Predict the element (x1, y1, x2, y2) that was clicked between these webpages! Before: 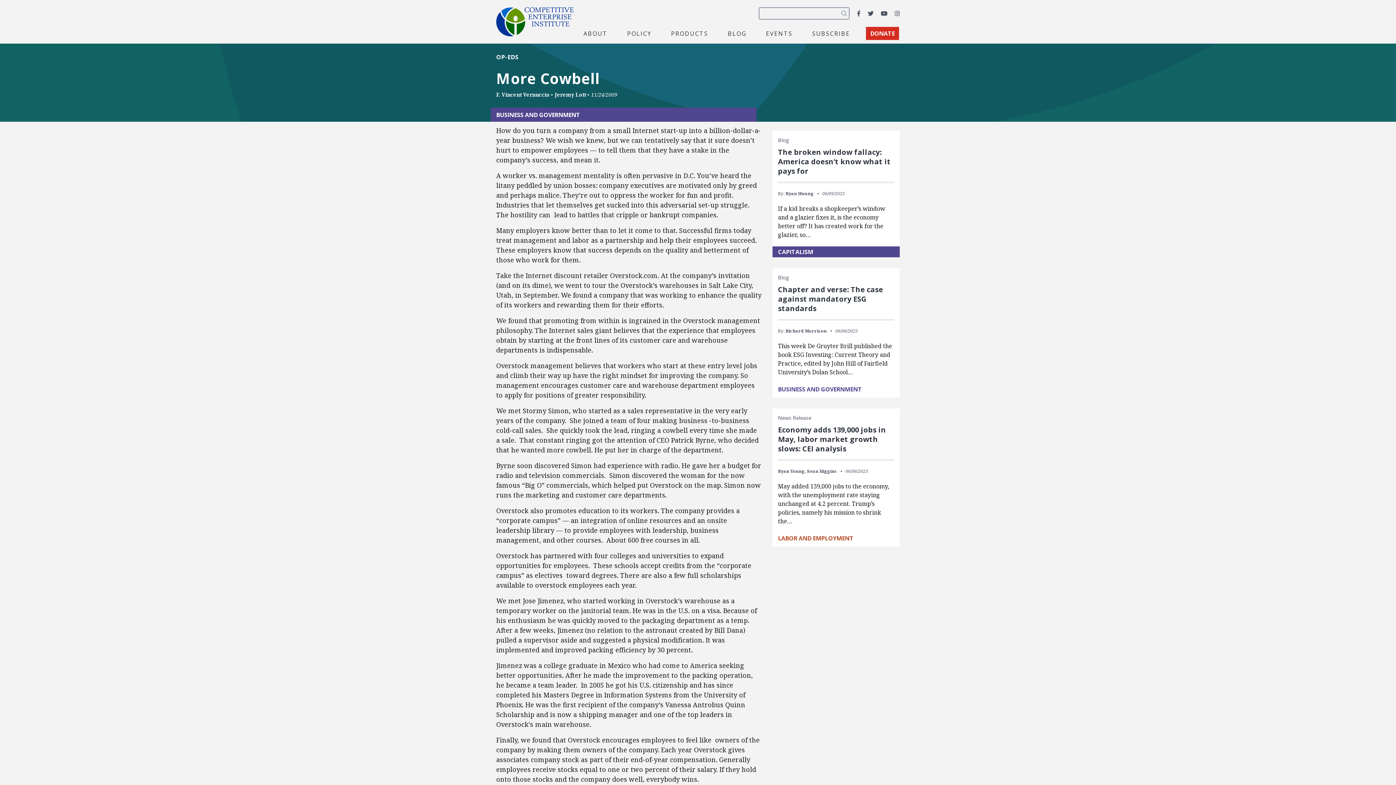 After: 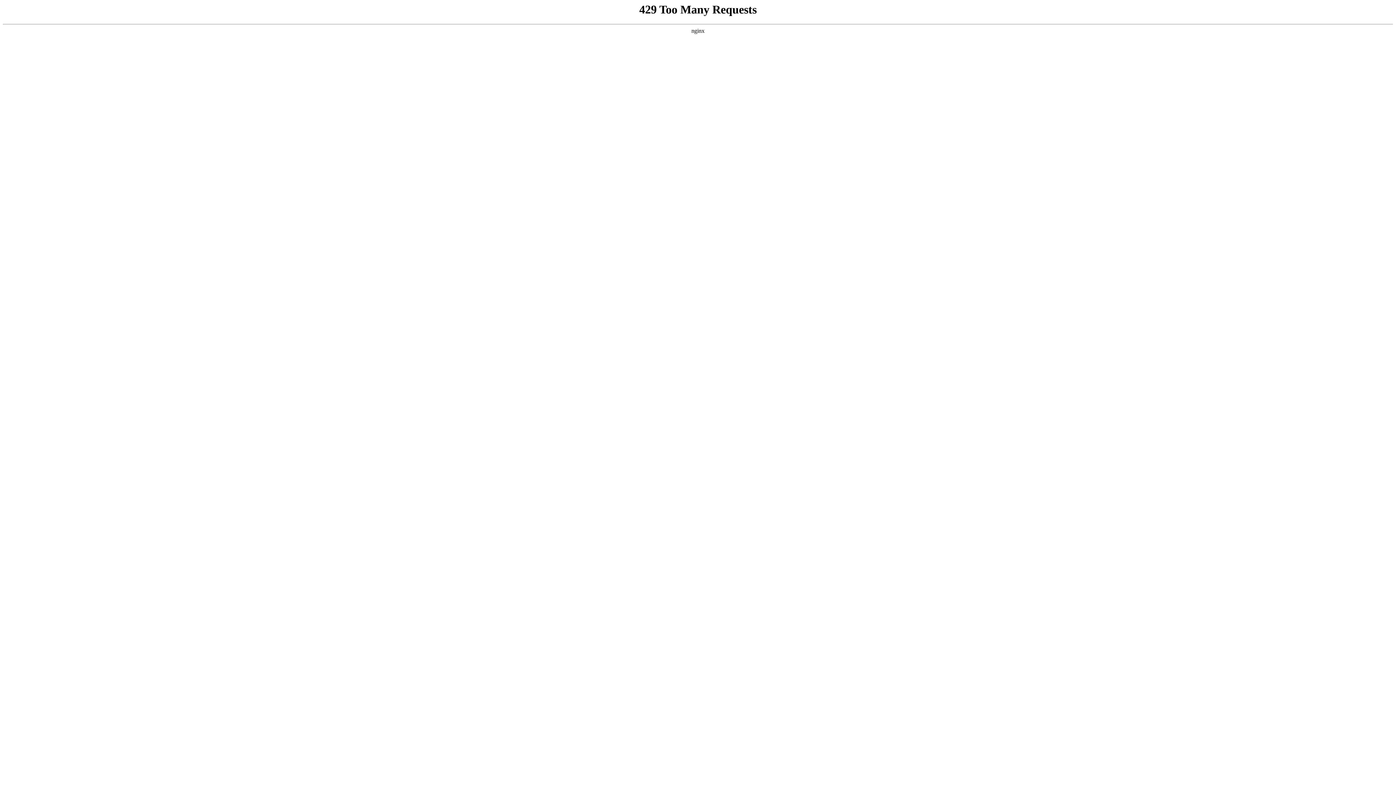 Action: bbox: (724, 28, 750, 38) label: BLOG